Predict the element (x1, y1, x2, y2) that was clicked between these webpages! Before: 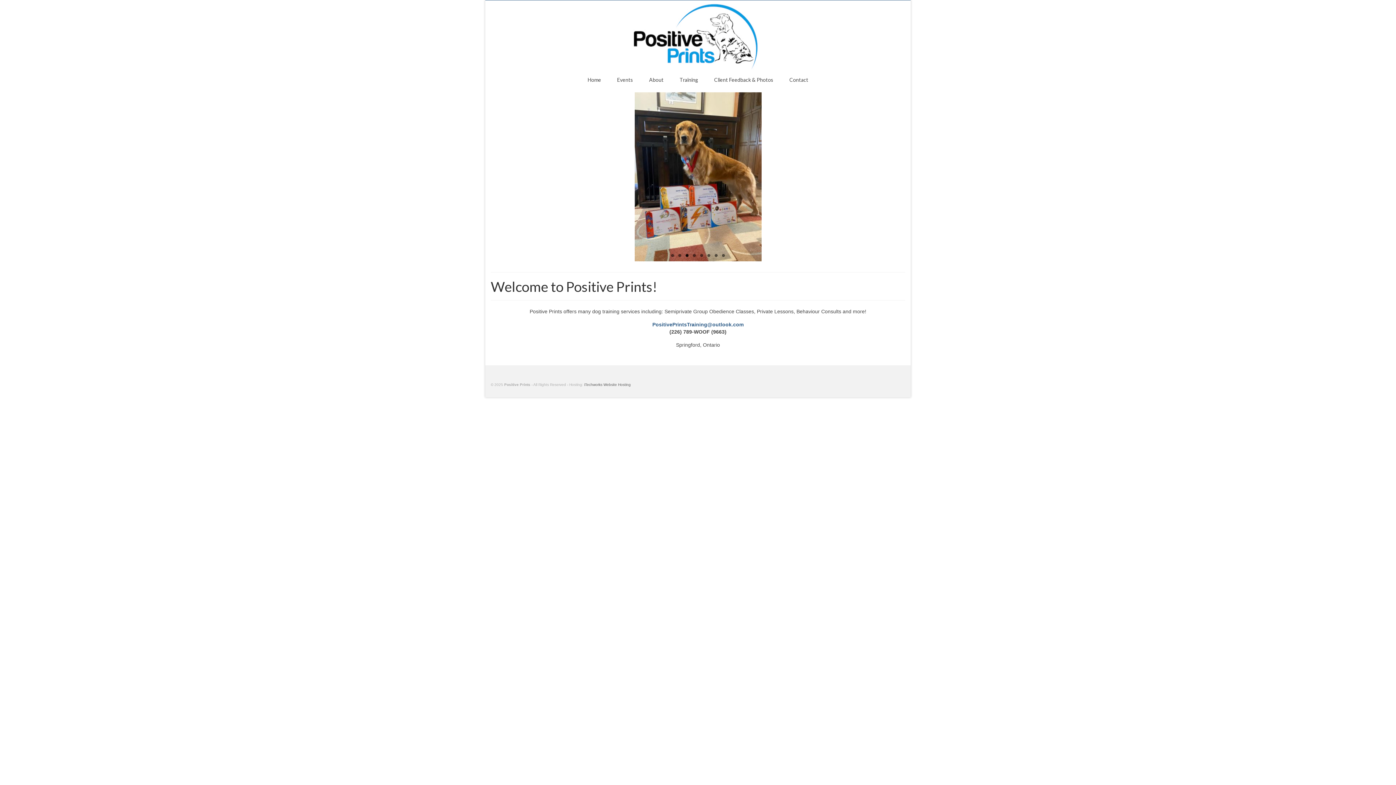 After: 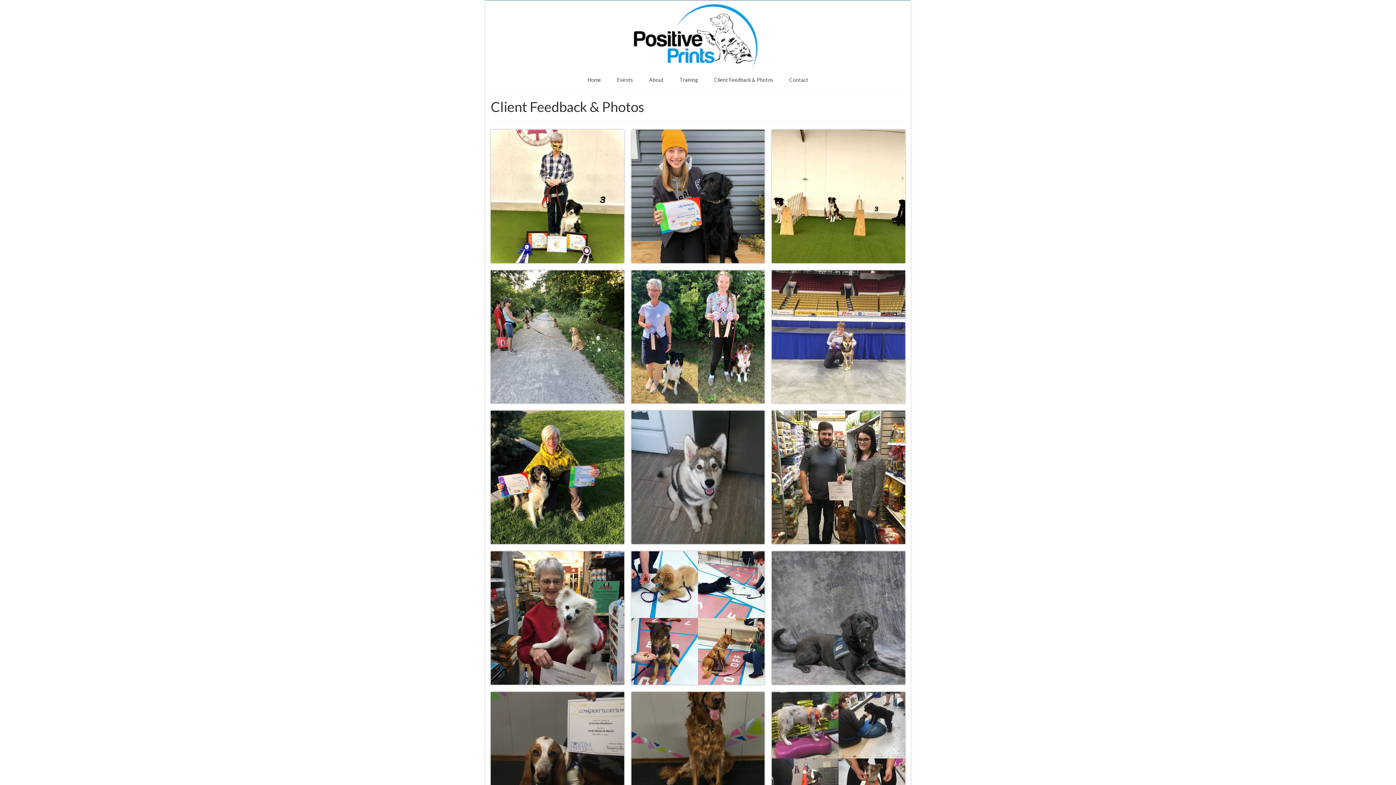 Action: bbox: (707, 73, 780, 86) label: Client Feedback & Photos